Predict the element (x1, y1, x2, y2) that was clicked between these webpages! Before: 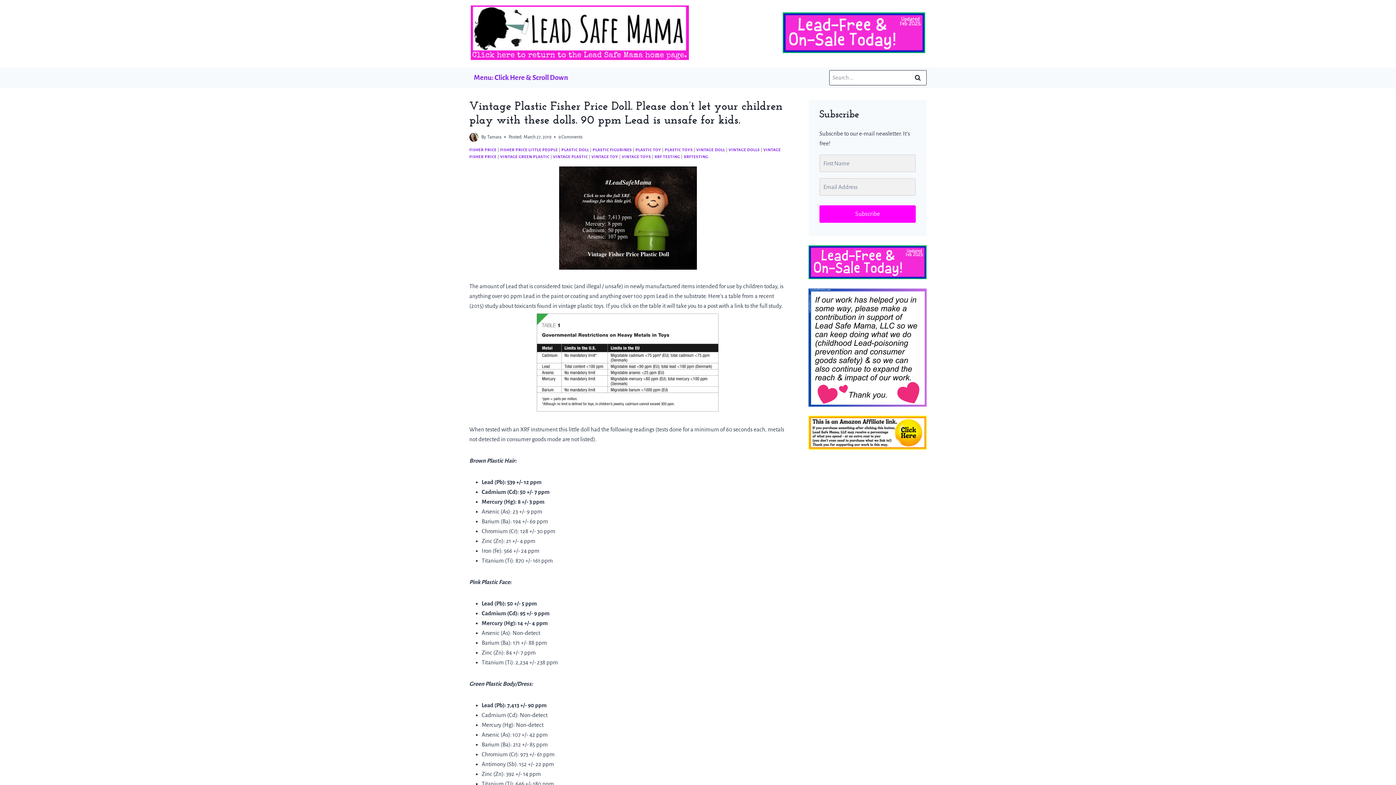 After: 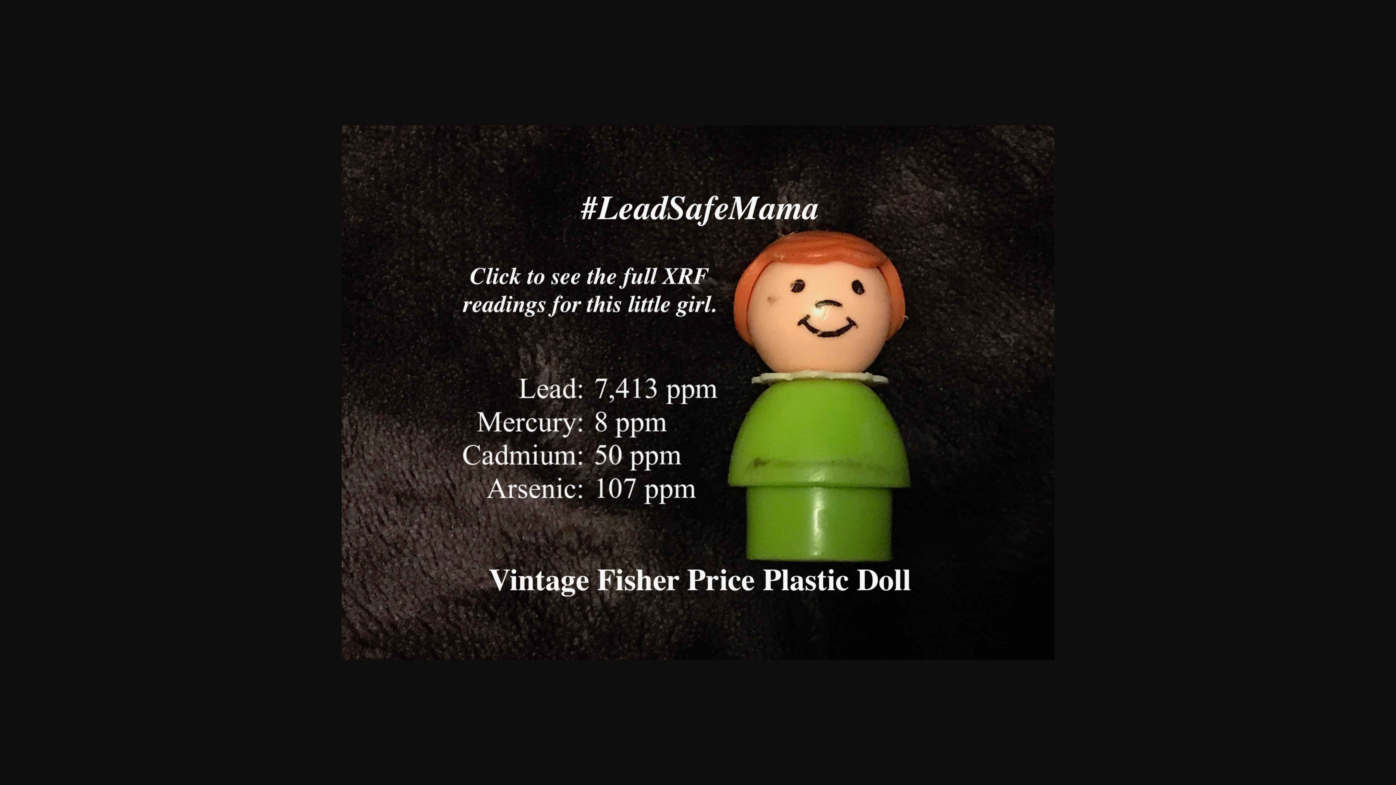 Action: bbox: (469, 166, 787, 269)